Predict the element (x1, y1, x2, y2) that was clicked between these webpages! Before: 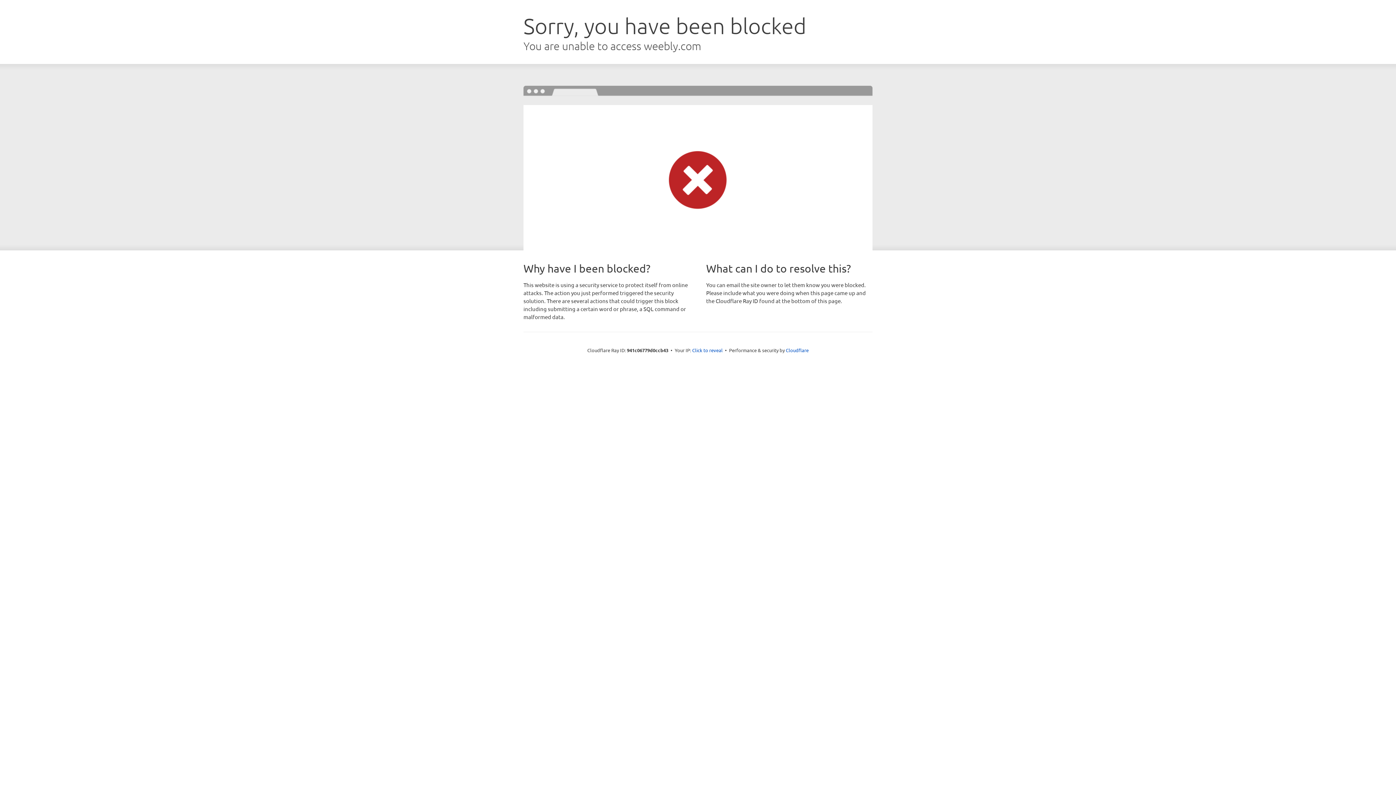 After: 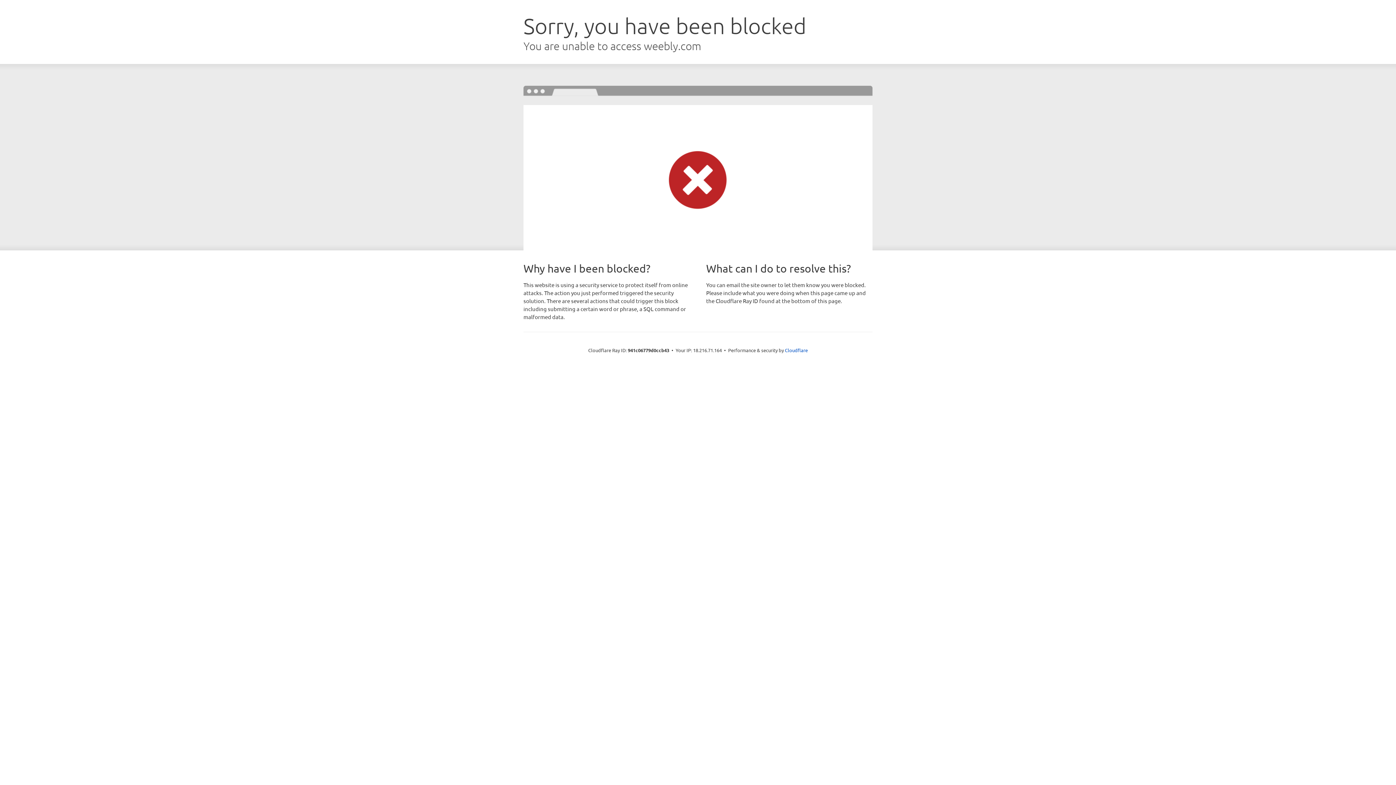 Action: label: Click to reveal bbox: (692, 346, 722, 353)